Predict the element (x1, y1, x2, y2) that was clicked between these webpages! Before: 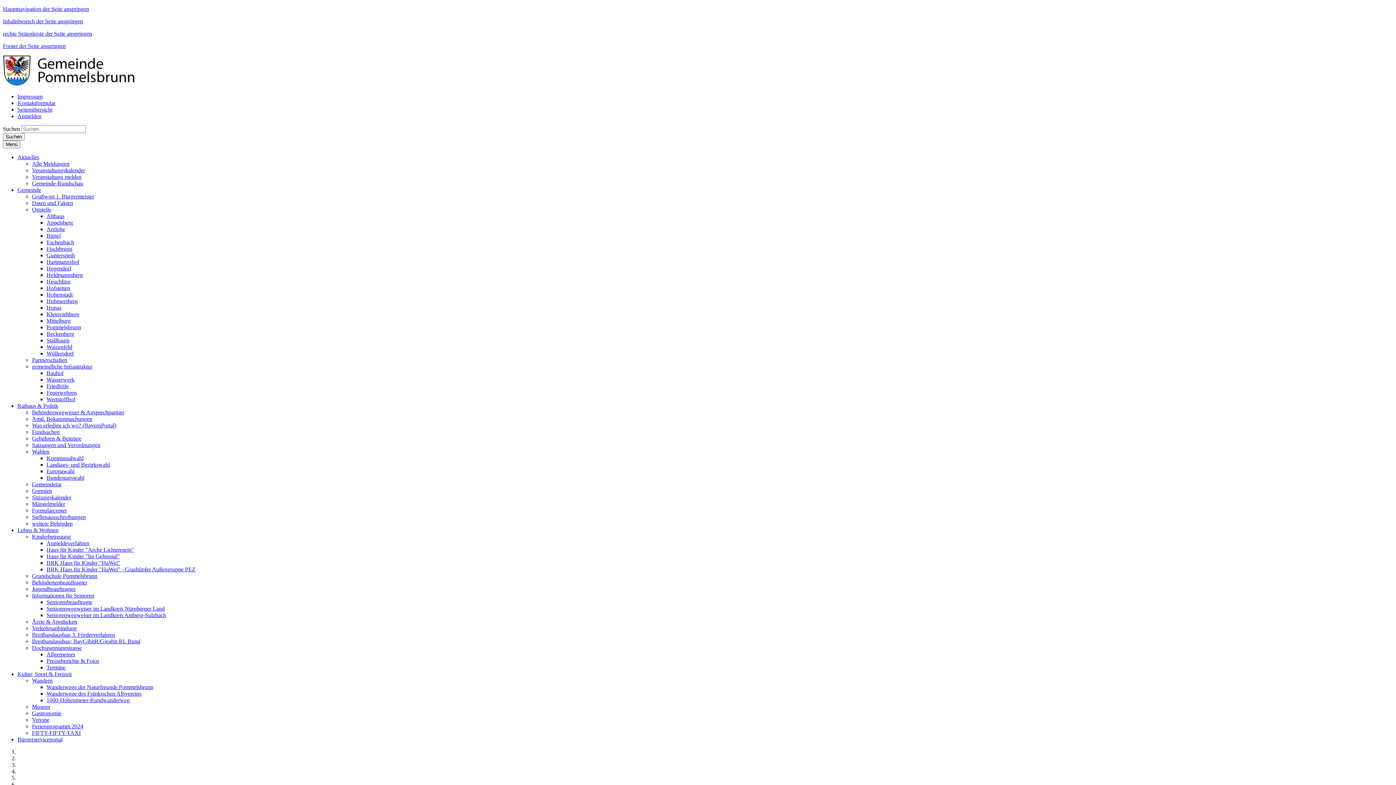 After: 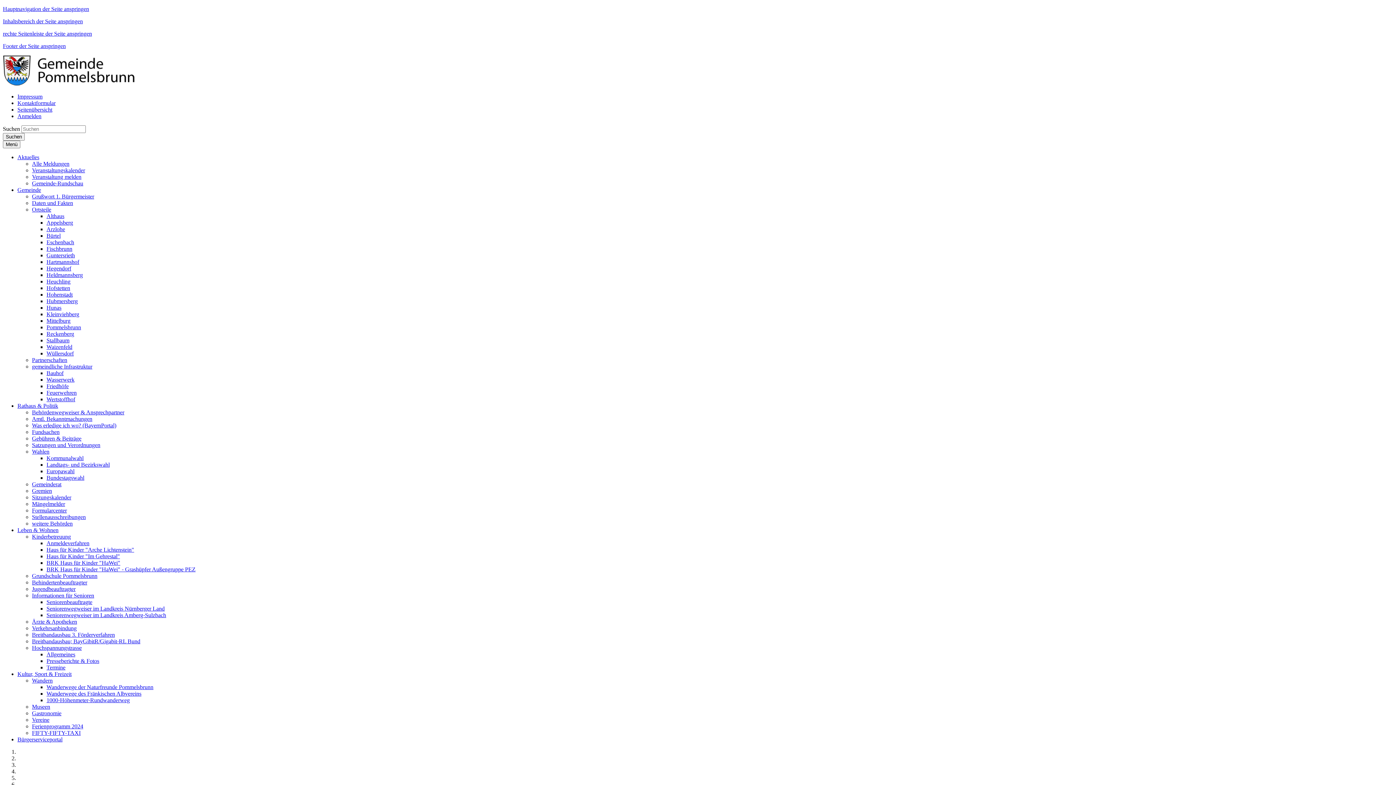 Action: bbox: (32, 363, 92, 369) label: gemeindliche Infrastruktur